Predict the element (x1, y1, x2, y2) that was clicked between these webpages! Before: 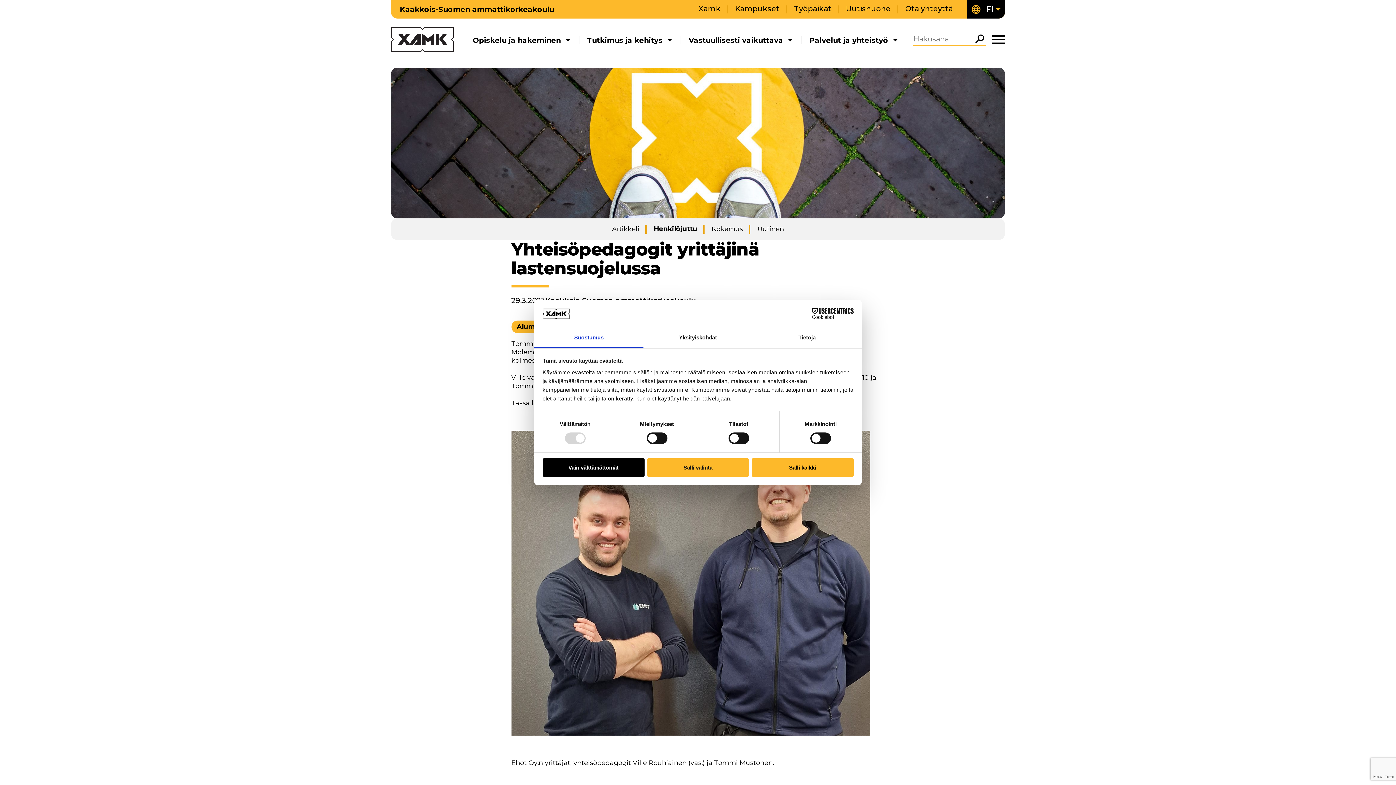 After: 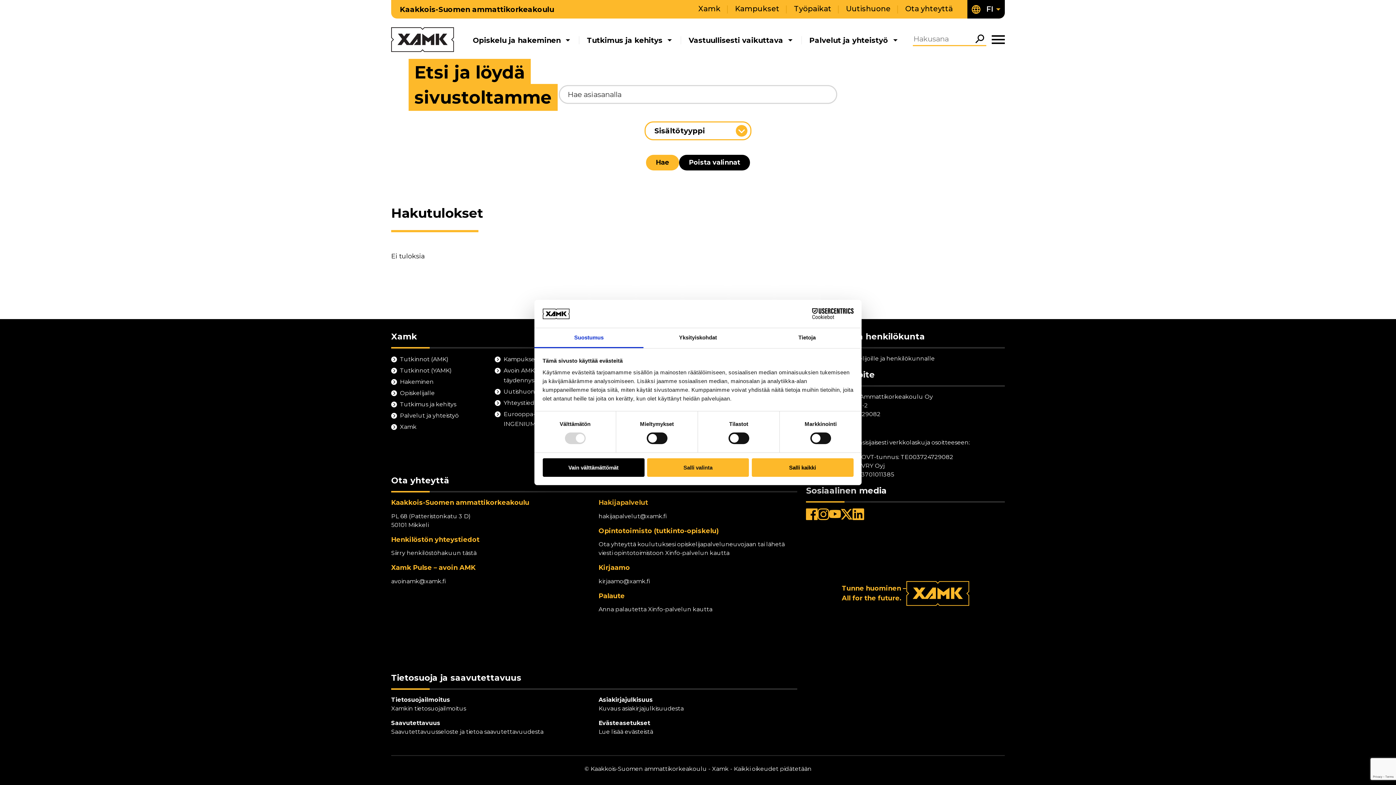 Action: label: Hae bbox: (973, 34, 986, 43)